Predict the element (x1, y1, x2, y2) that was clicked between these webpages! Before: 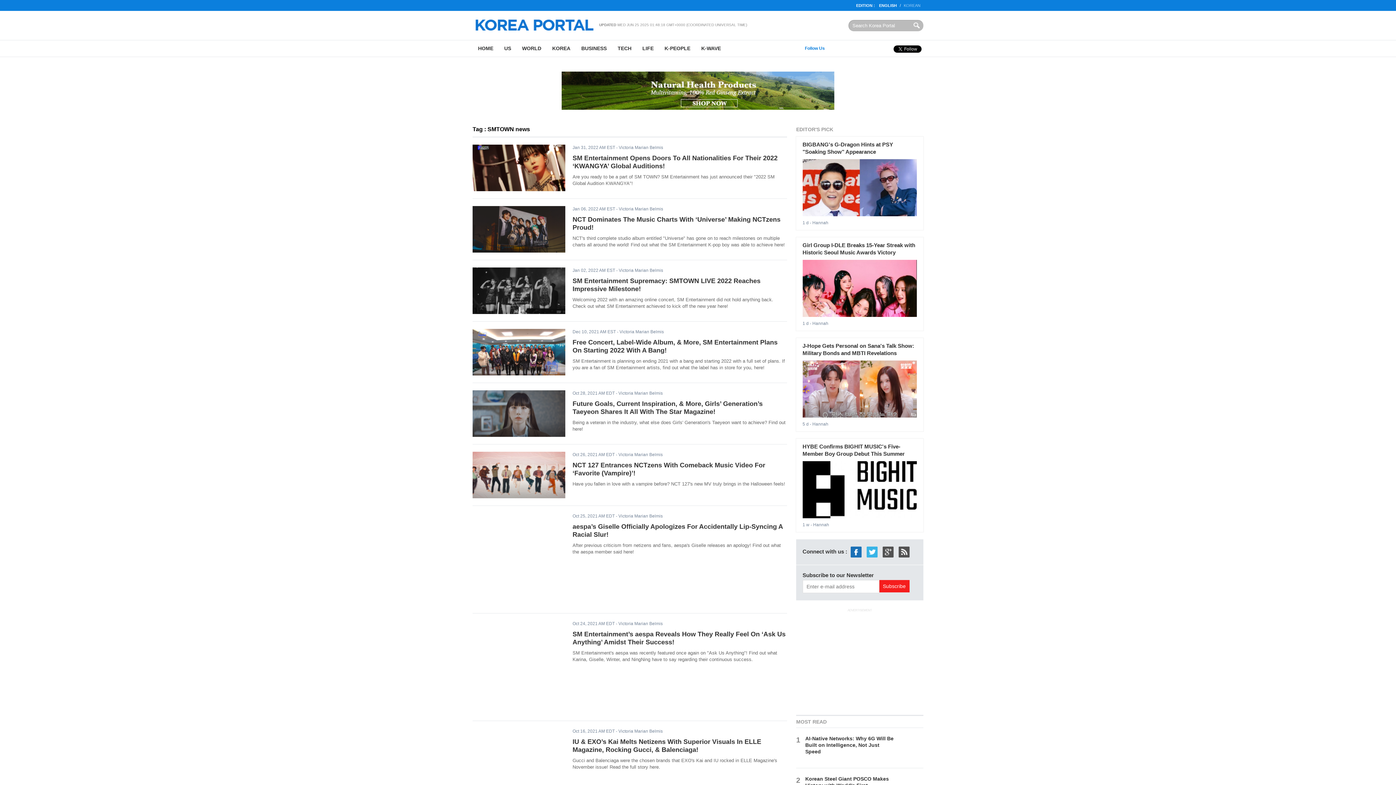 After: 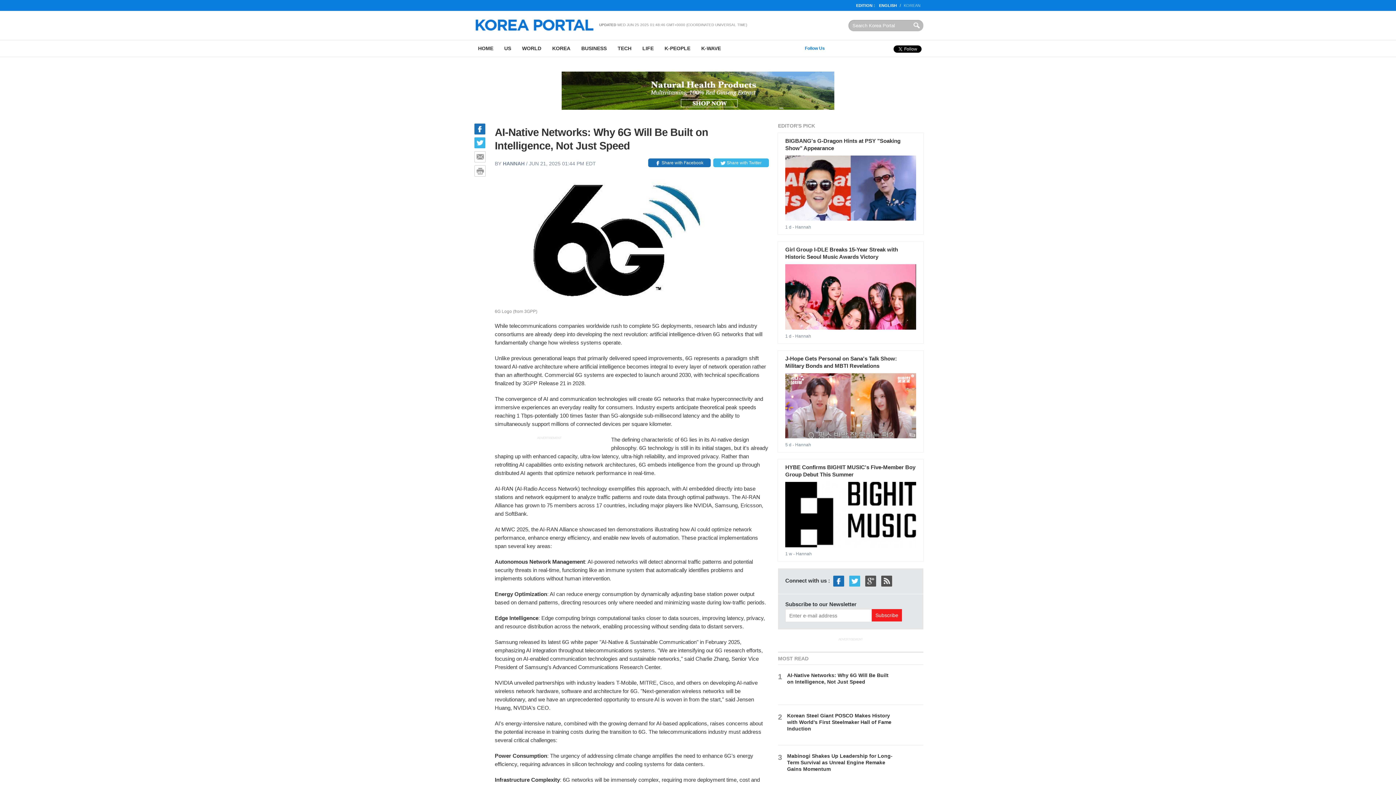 Action: bbox: (805, 736, 893, 755) label: AI-Native Networks: Why 6G Will Be Built on Intelligence, Not Just Speed